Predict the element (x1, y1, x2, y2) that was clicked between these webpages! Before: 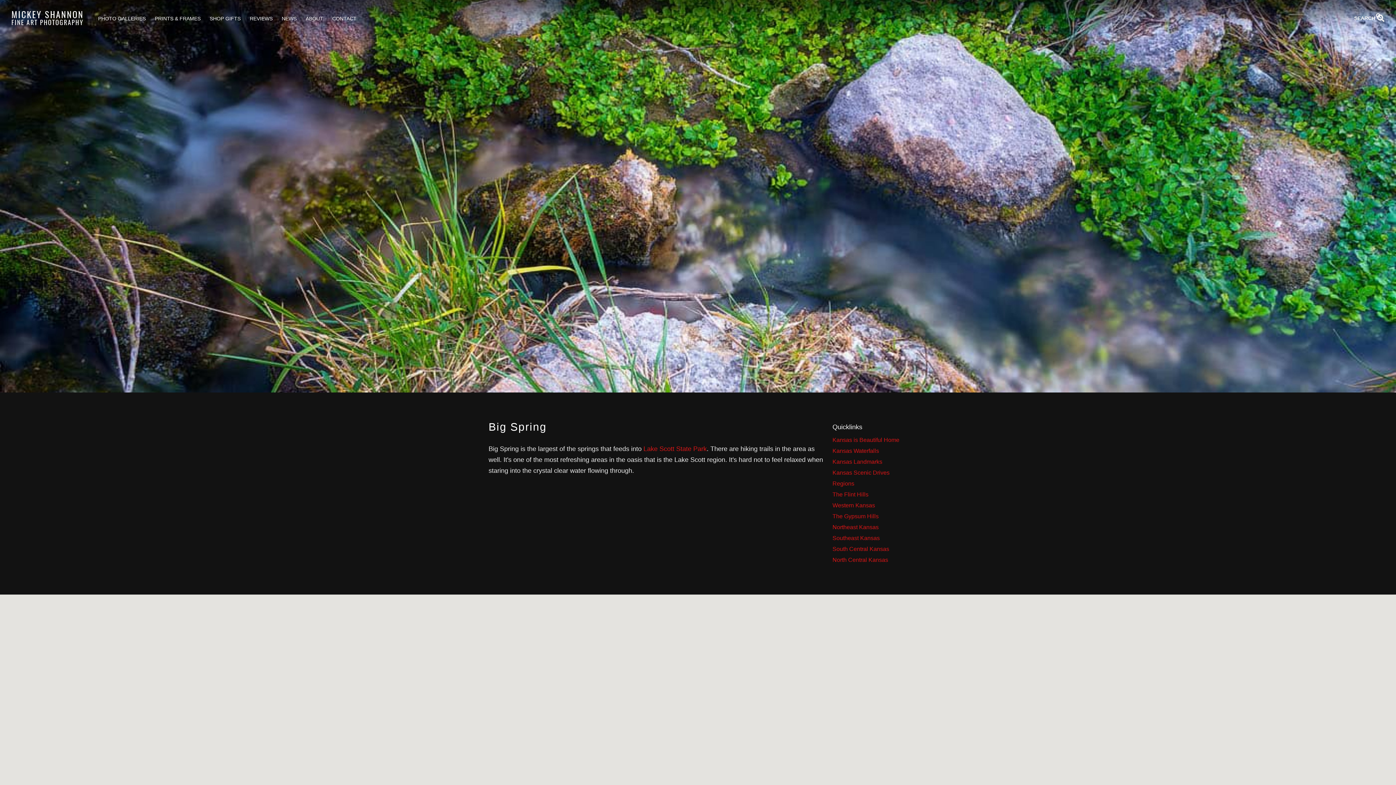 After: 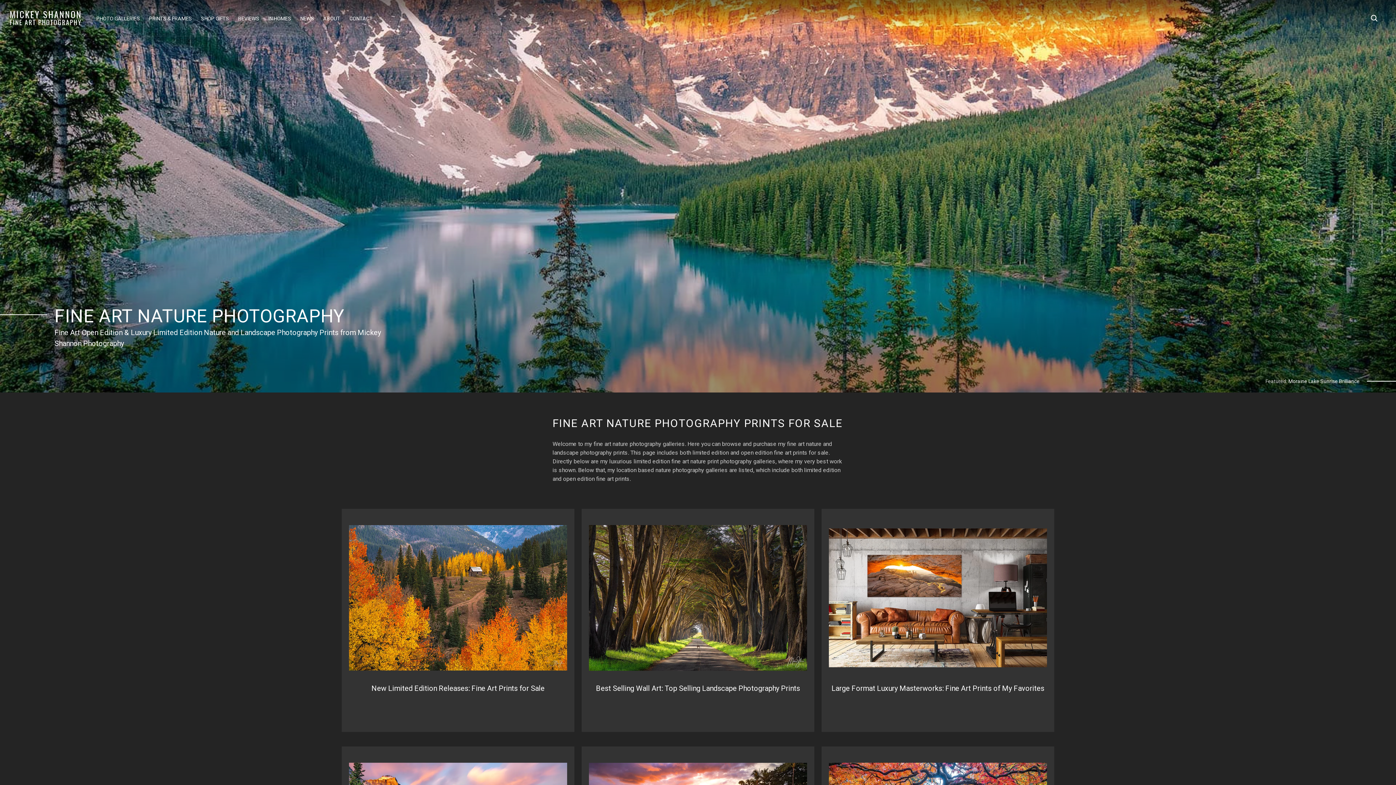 Action: label: PHOTO GALLERIES bbox: (98, 15, 145, 21)